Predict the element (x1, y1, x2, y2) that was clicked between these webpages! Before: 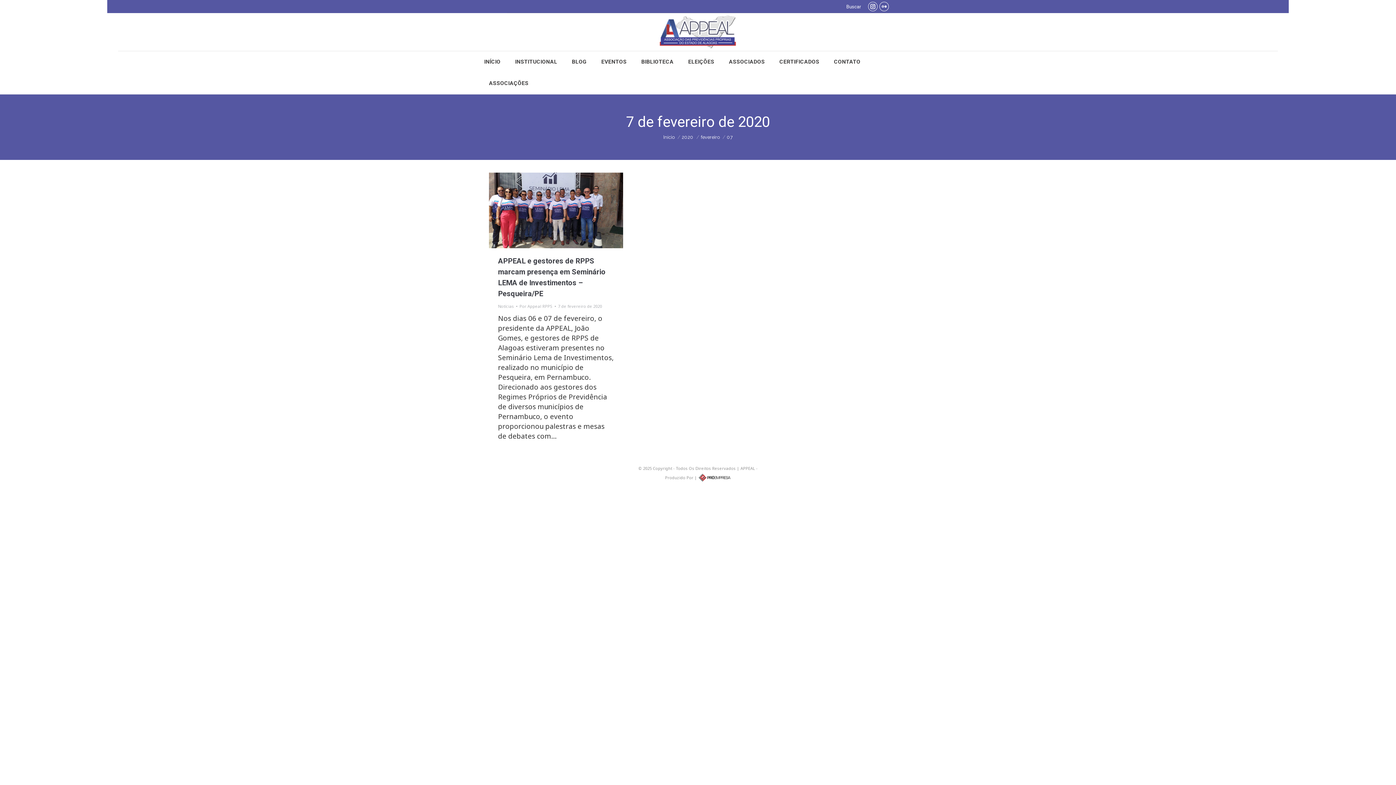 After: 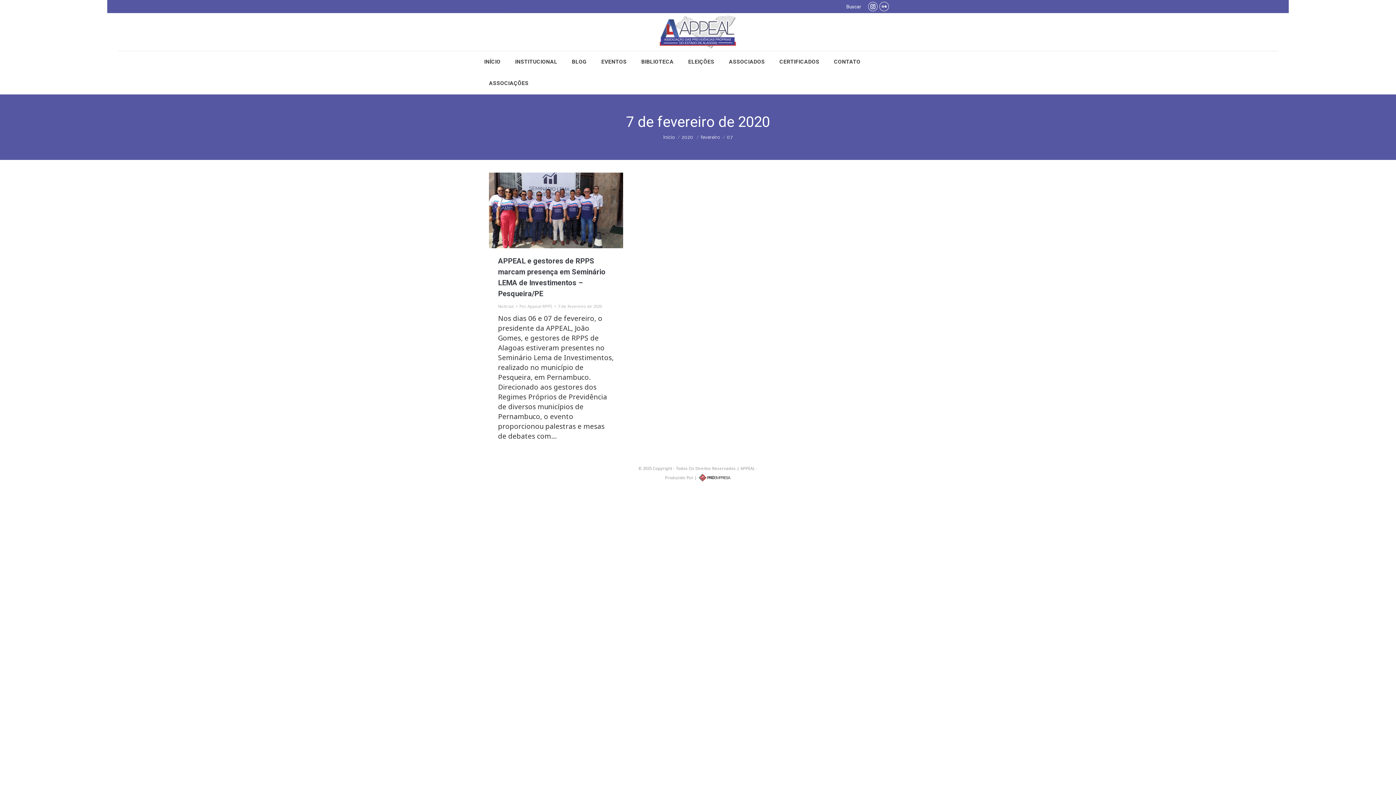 Action: label: Instagram page opens in new window bbox: (868, 1, 877, 11)